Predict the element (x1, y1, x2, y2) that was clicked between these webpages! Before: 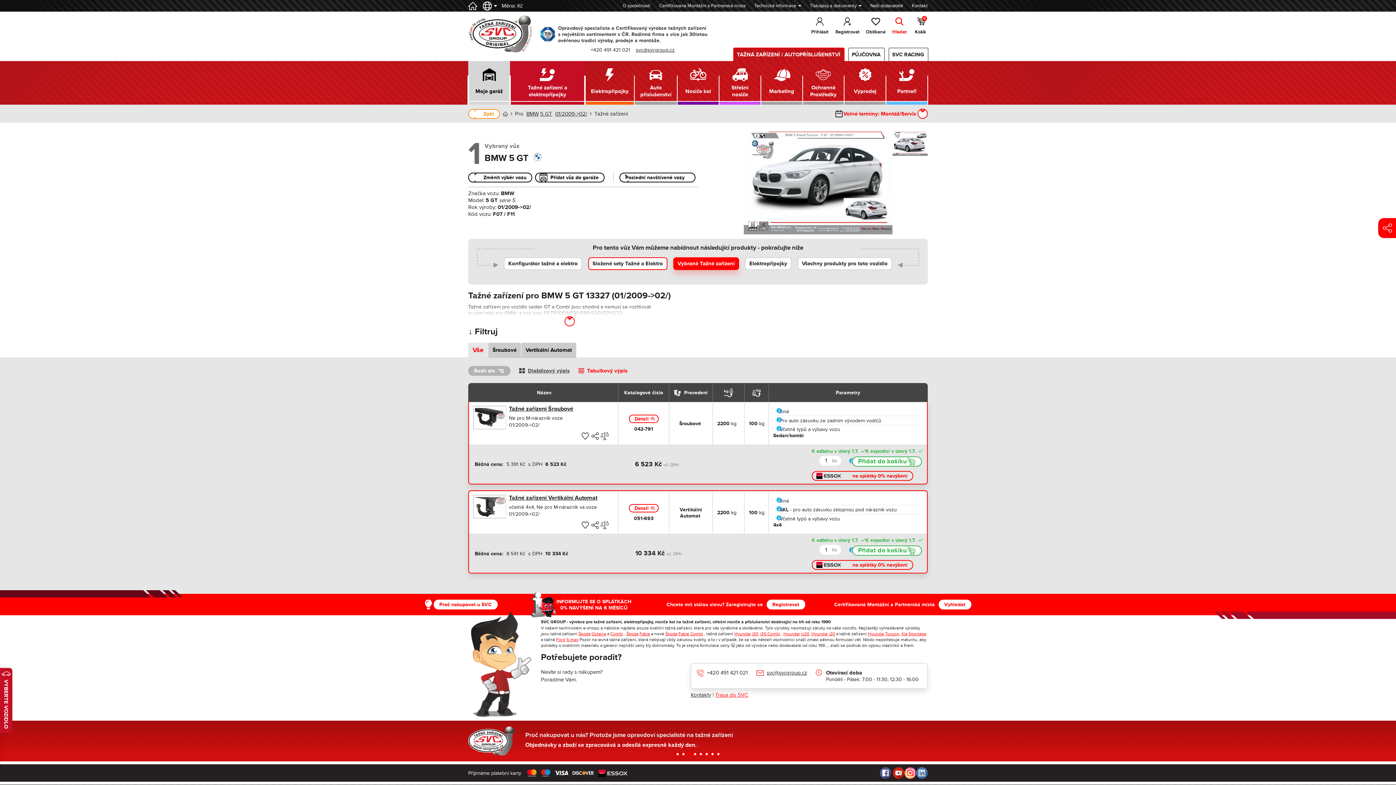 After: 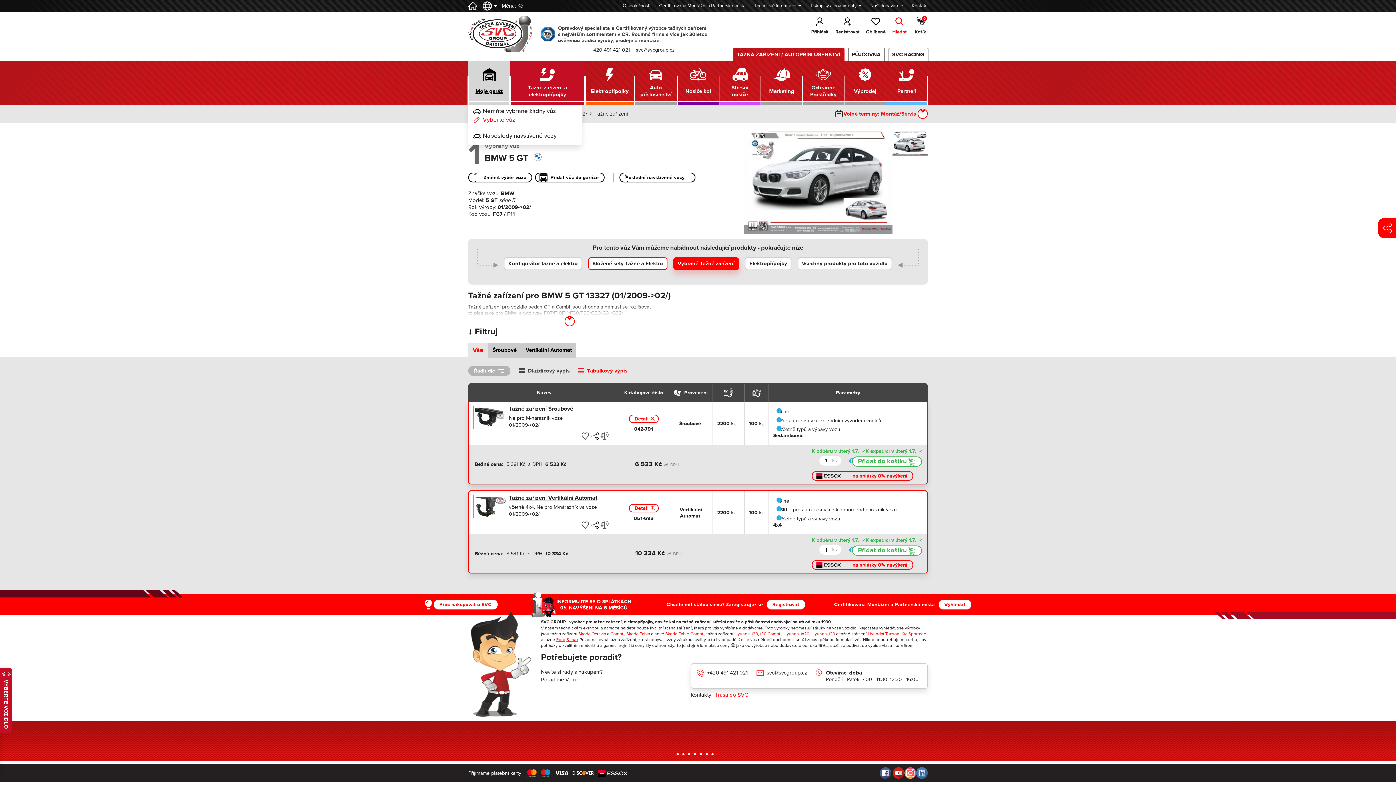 Action: bbox: (468, 61, 510, 104) label: Moje garáž